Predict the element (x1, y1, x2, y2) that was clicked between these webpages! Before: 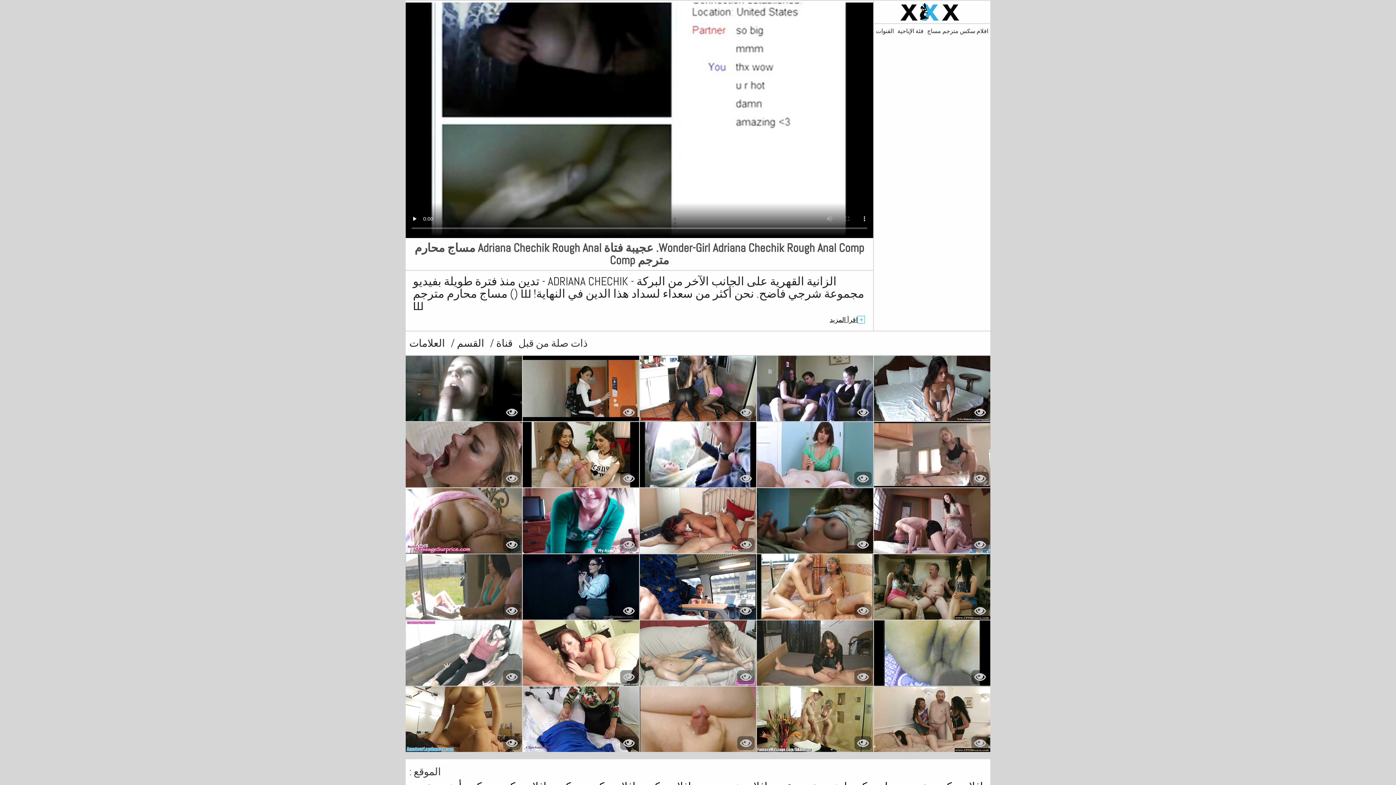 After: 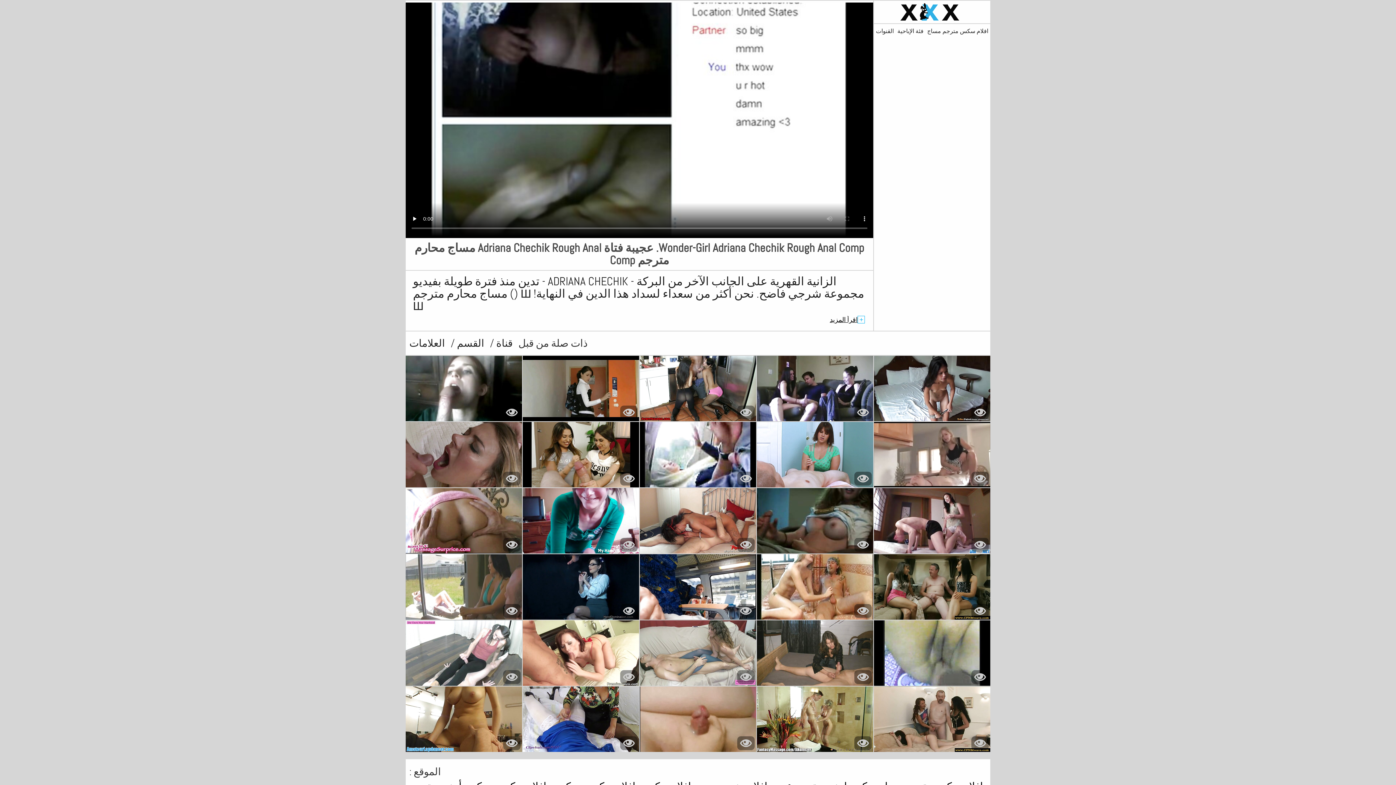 Action: bbox: (522, 488, 639, 553)